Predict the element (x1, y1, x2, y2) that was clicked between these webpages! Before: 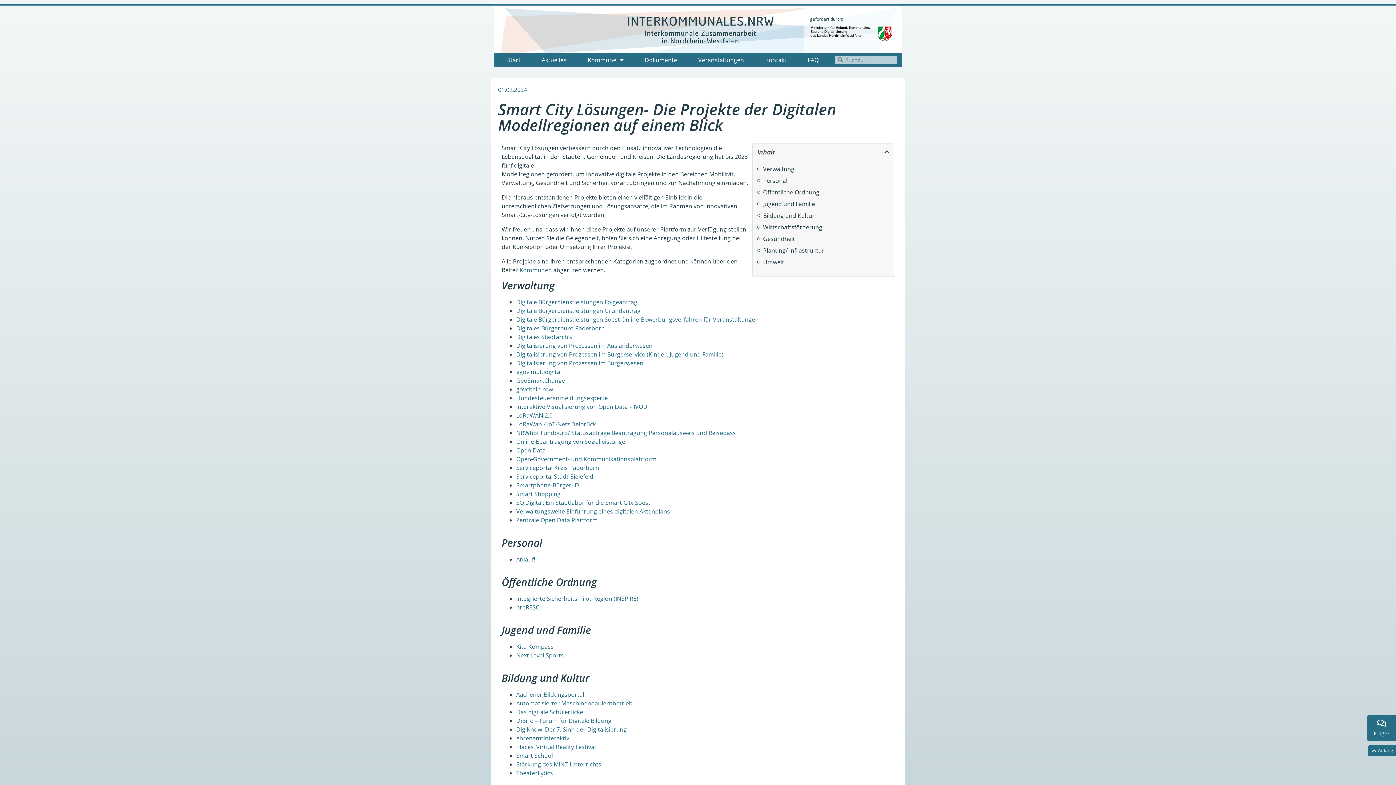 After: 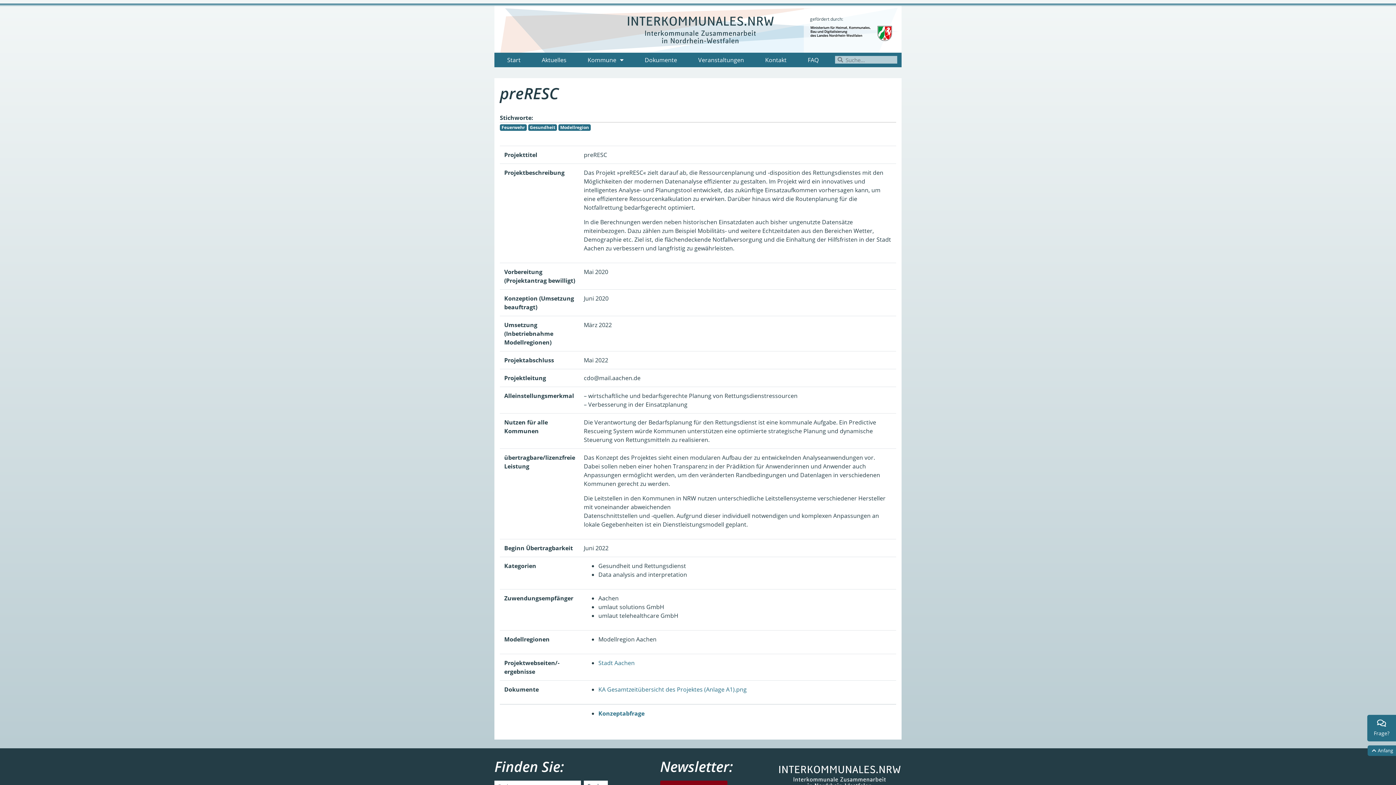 Action: label: preRESC bbox: (516, 603, 539, 611)